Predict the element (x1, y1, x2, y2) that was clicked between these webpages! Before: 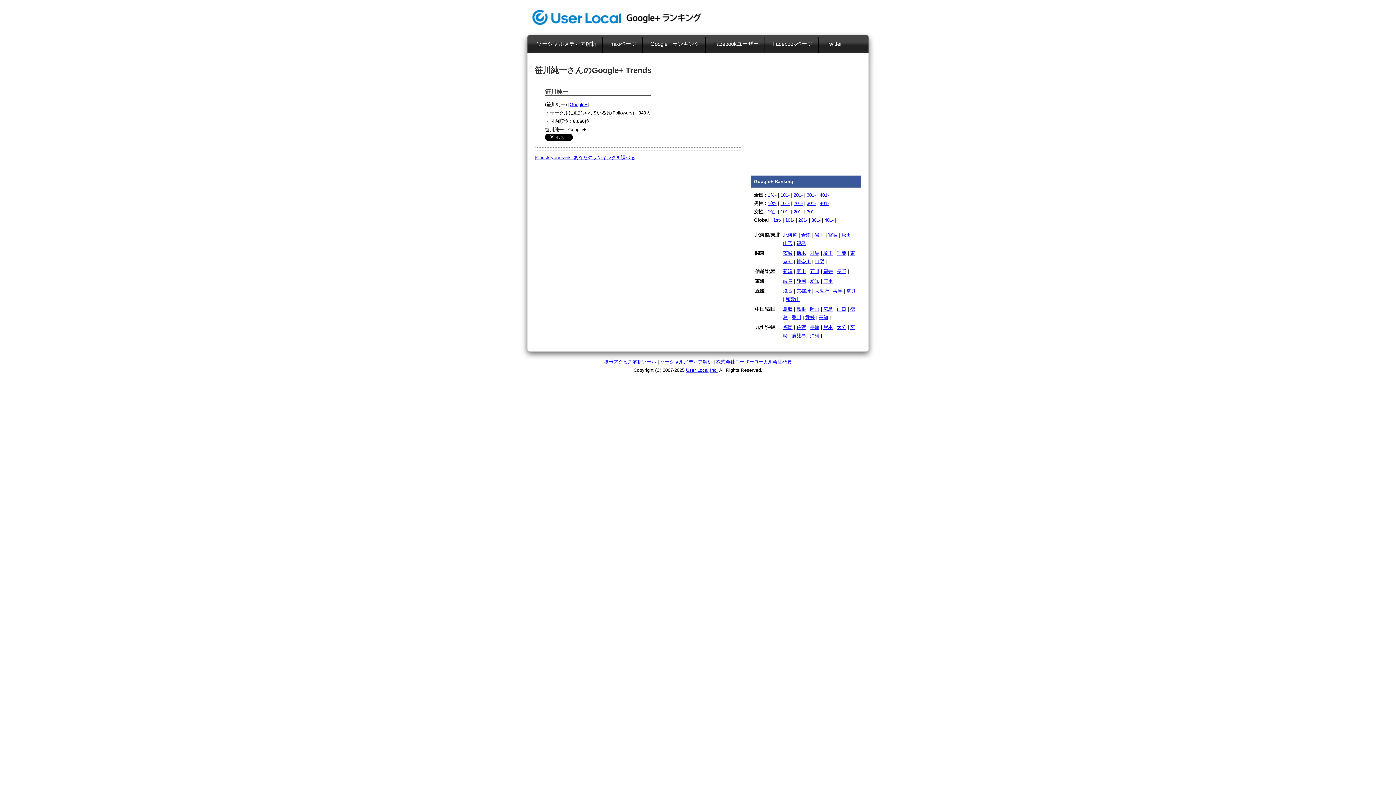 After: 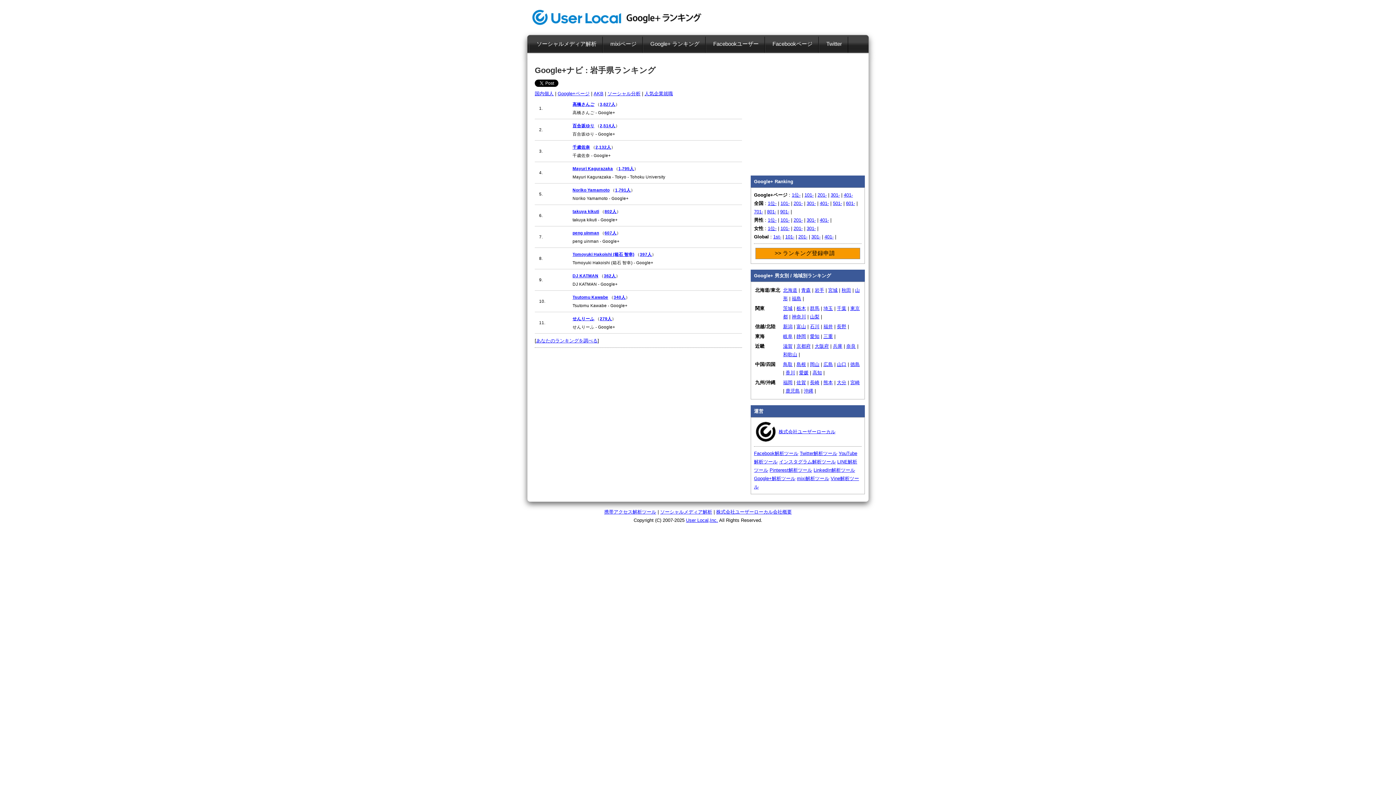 Action: label: 岩手 bbox: (814, 232, 824, 237)